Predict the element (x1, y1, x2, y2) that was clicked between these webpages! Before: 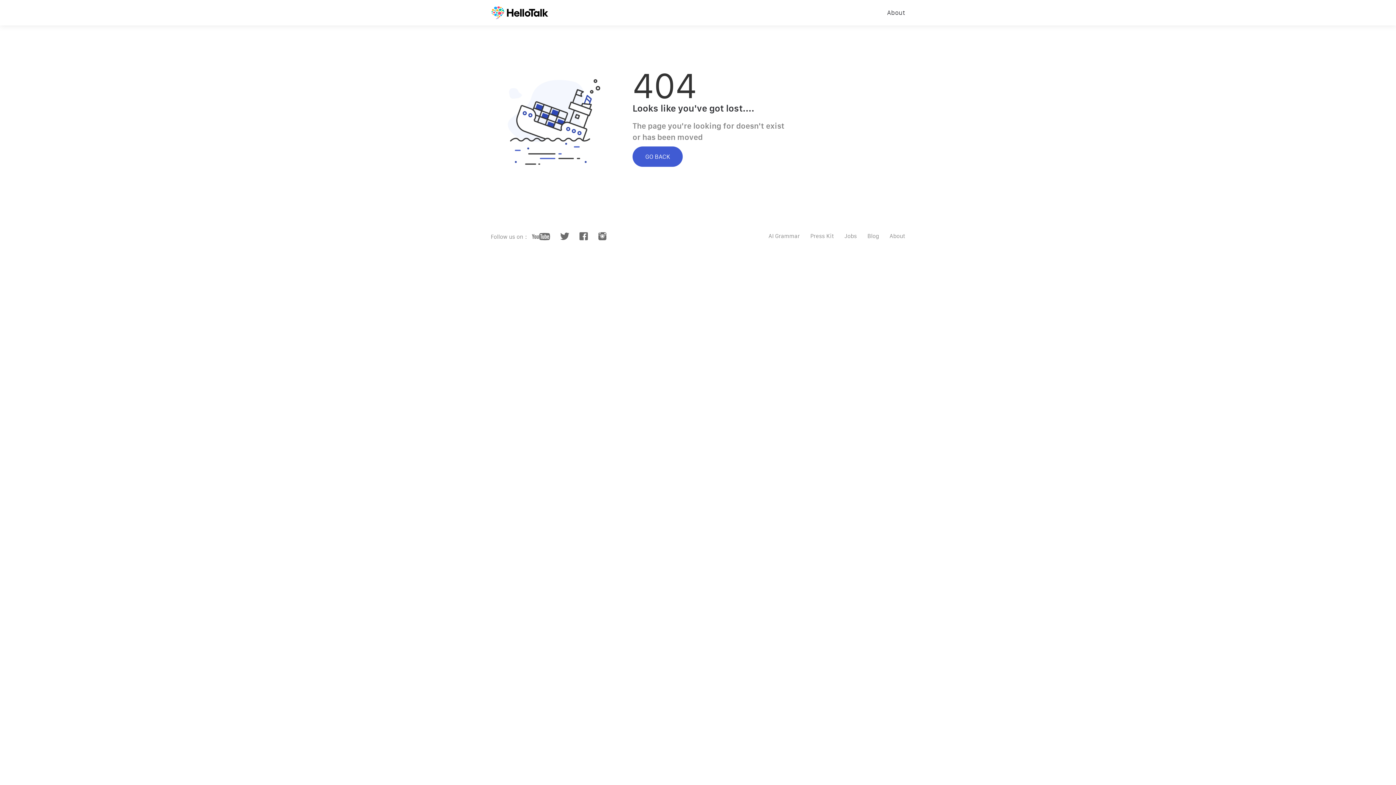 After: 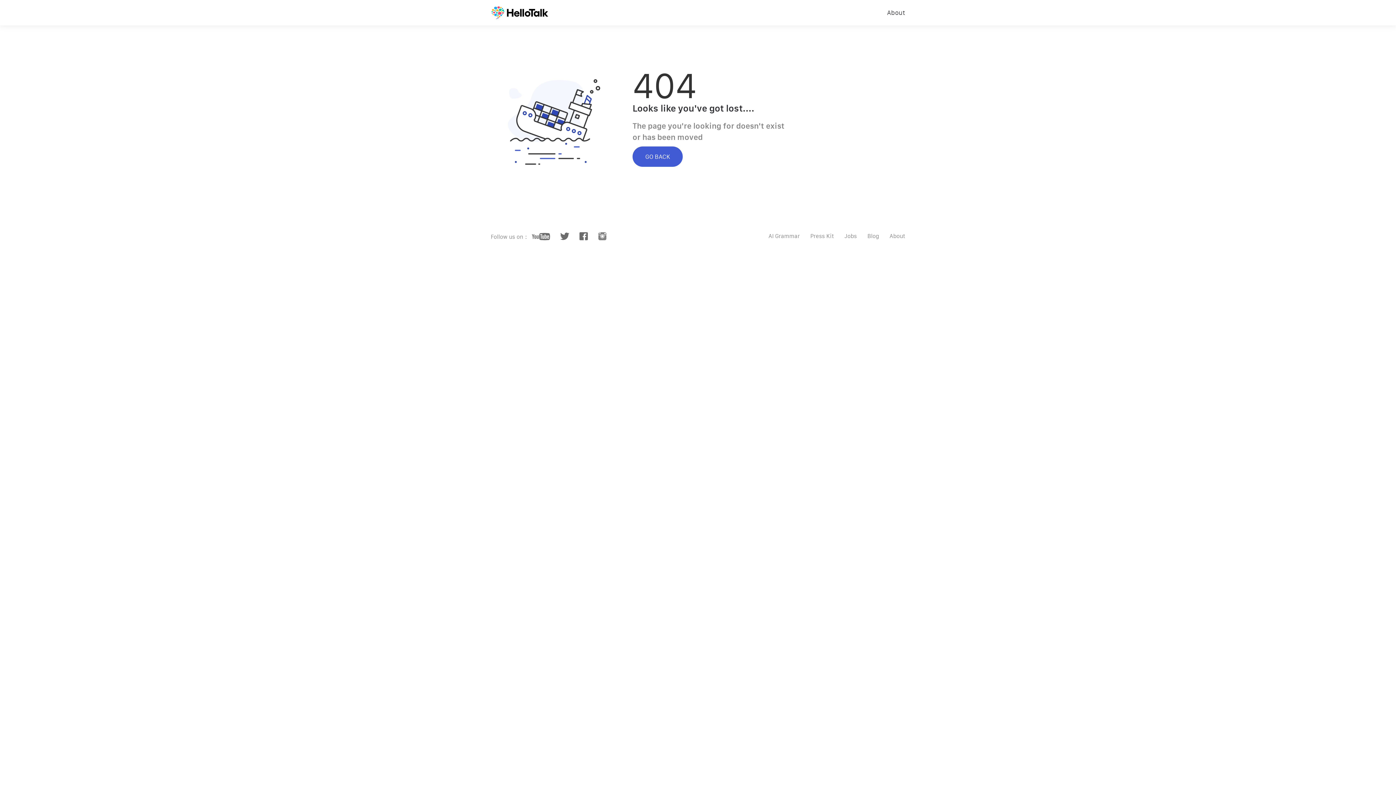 Action: bbox: (598, 235, 606, 241)